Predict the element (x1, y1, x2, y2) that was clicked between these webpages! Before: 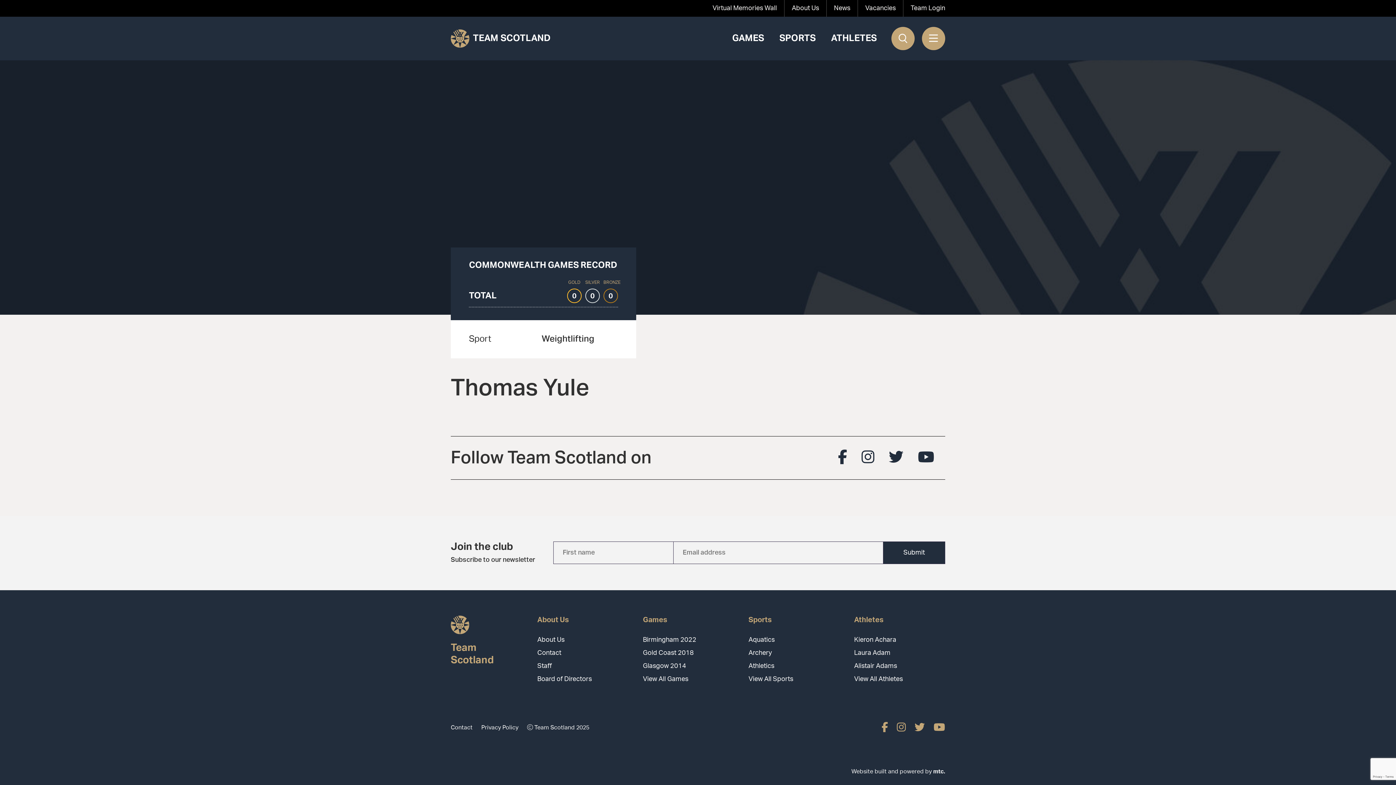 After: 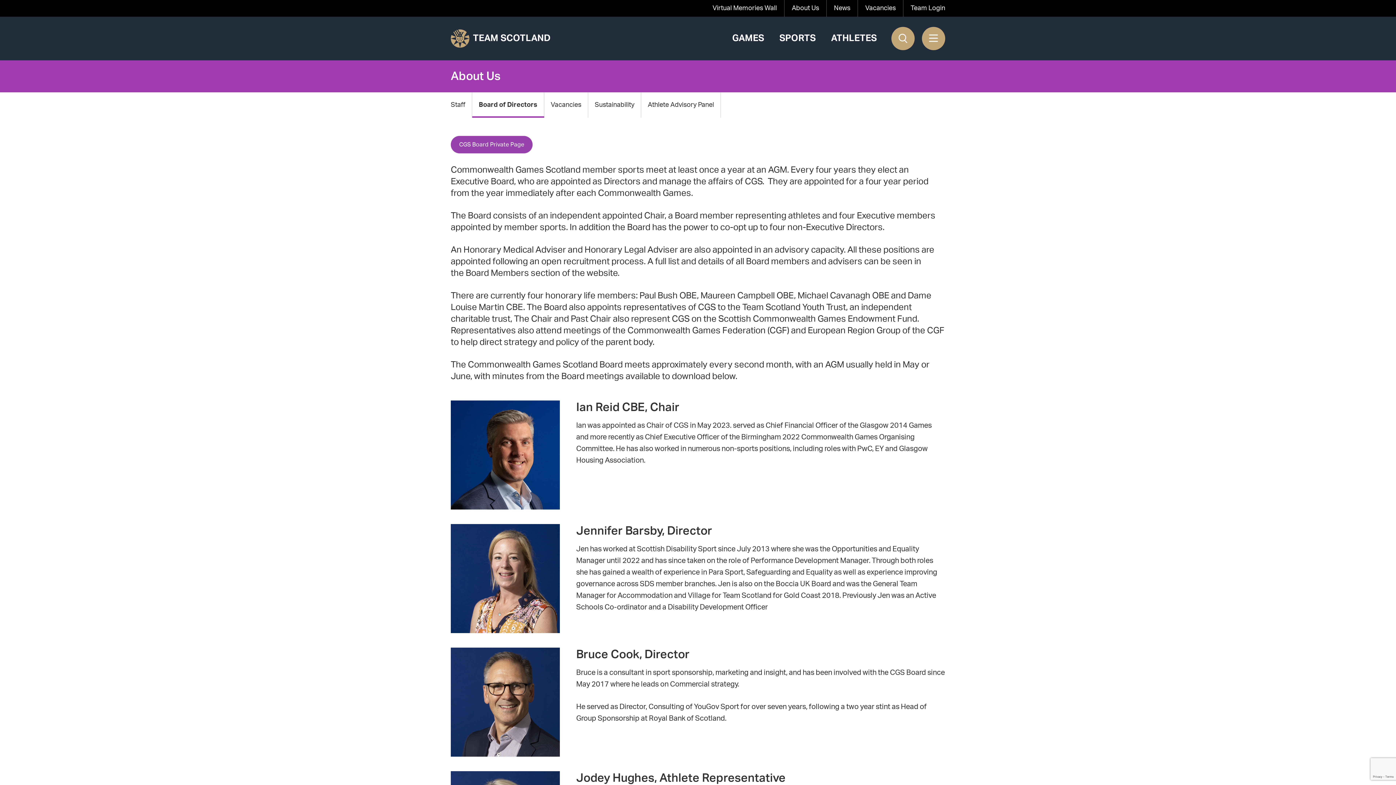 Action: label: Board of Directors bbox: (537, 674, 628, 684)